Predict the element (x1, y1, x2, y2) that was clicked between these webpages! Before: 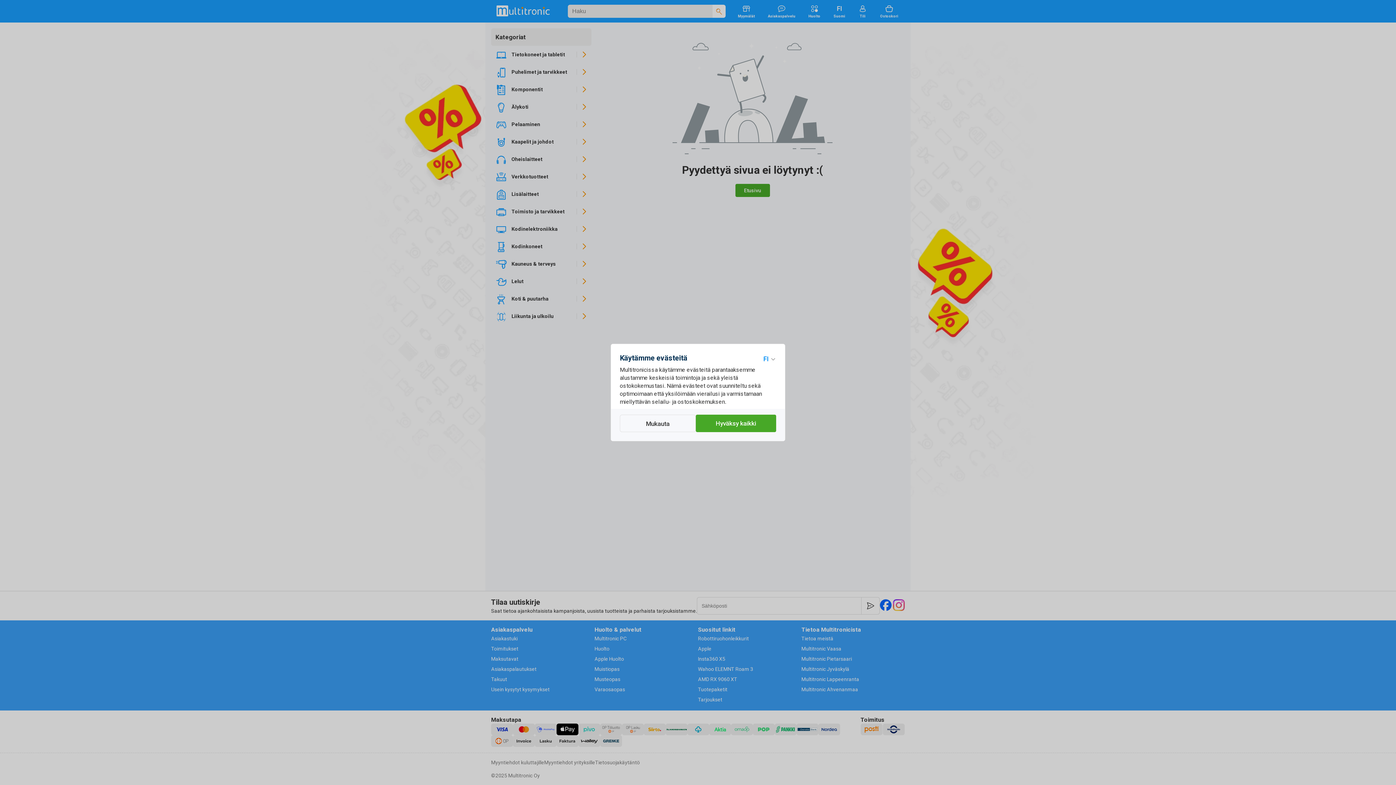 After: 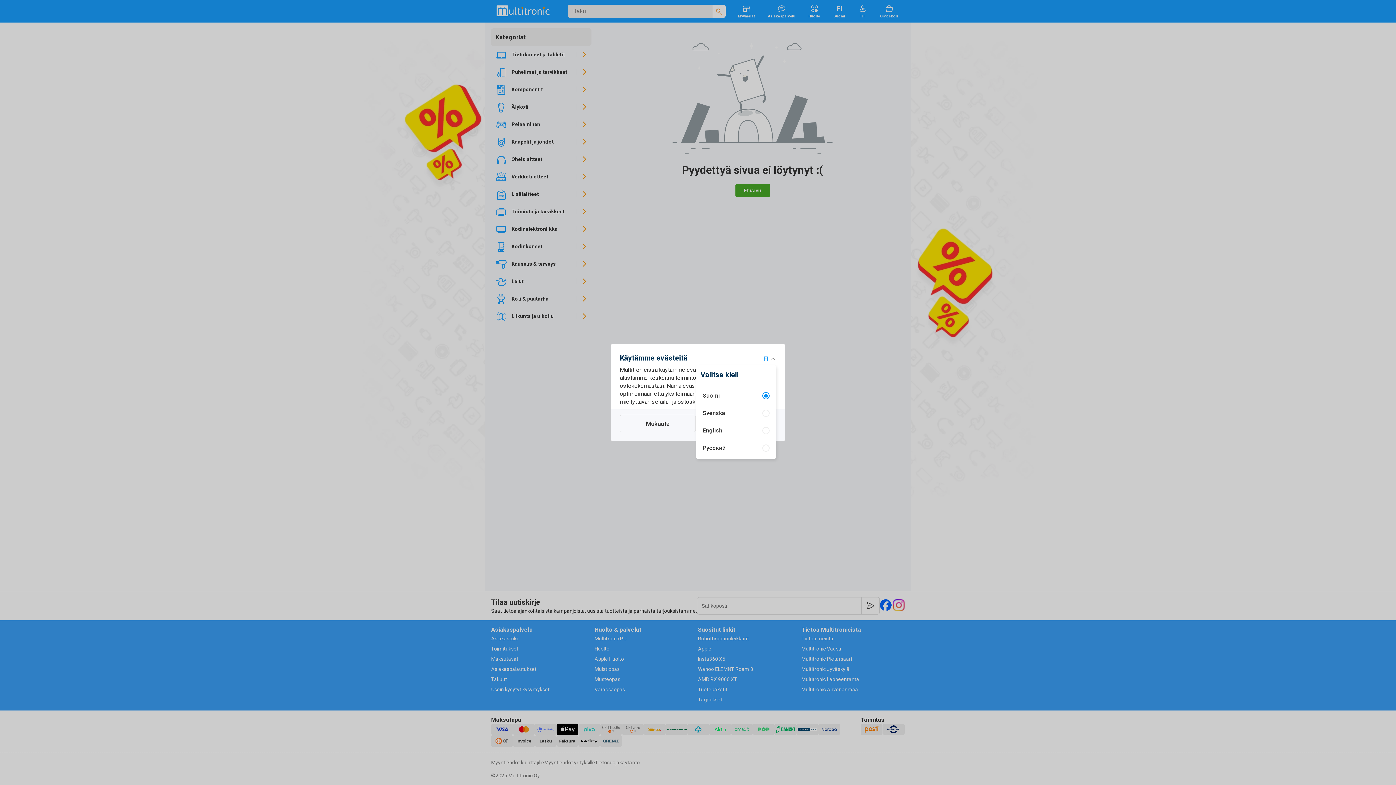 Action: bbox: (761, 355, 776, 361)